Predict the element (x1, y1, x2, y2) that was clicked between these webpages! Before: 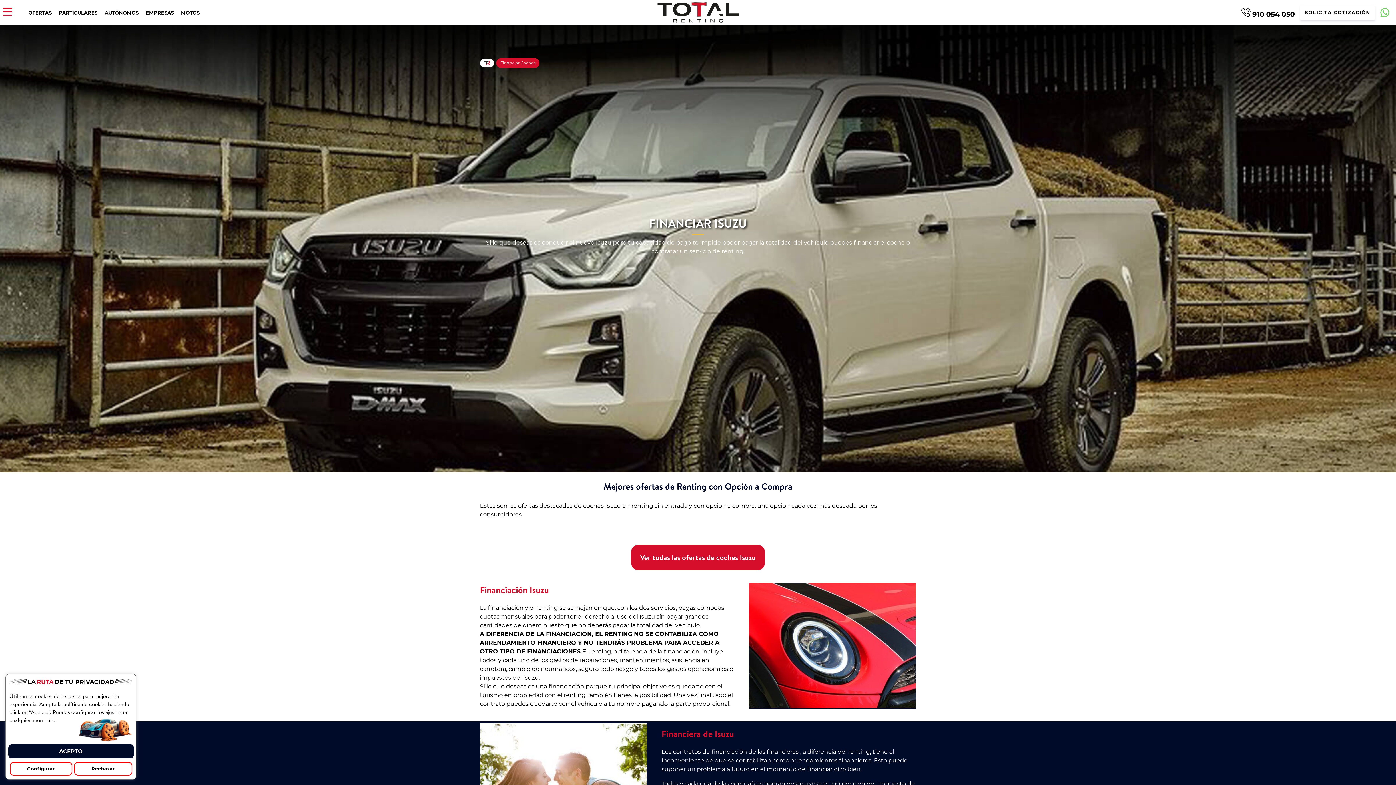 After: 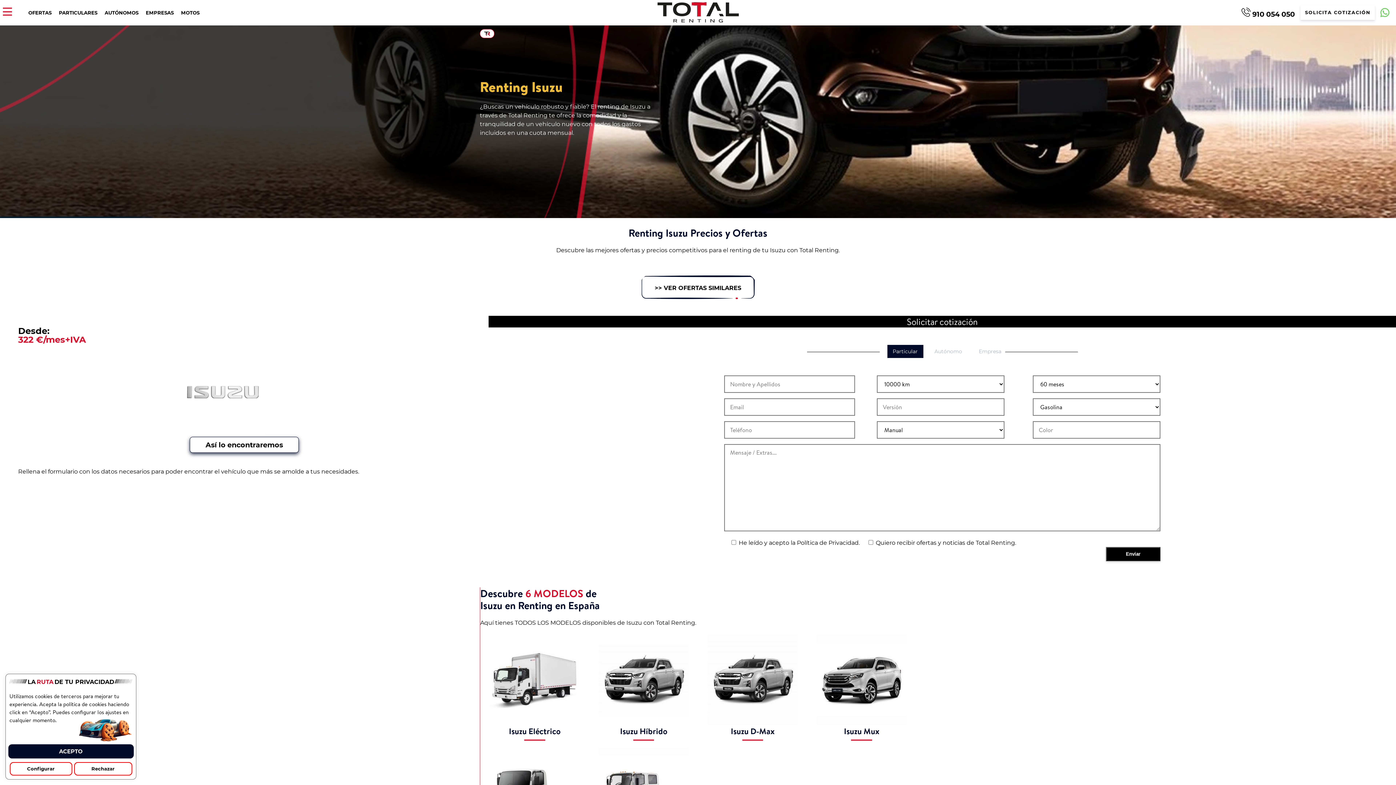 Action: label: Ver todas las ofertas de coches Isuzu bbox: (631, 545, 765, 570)